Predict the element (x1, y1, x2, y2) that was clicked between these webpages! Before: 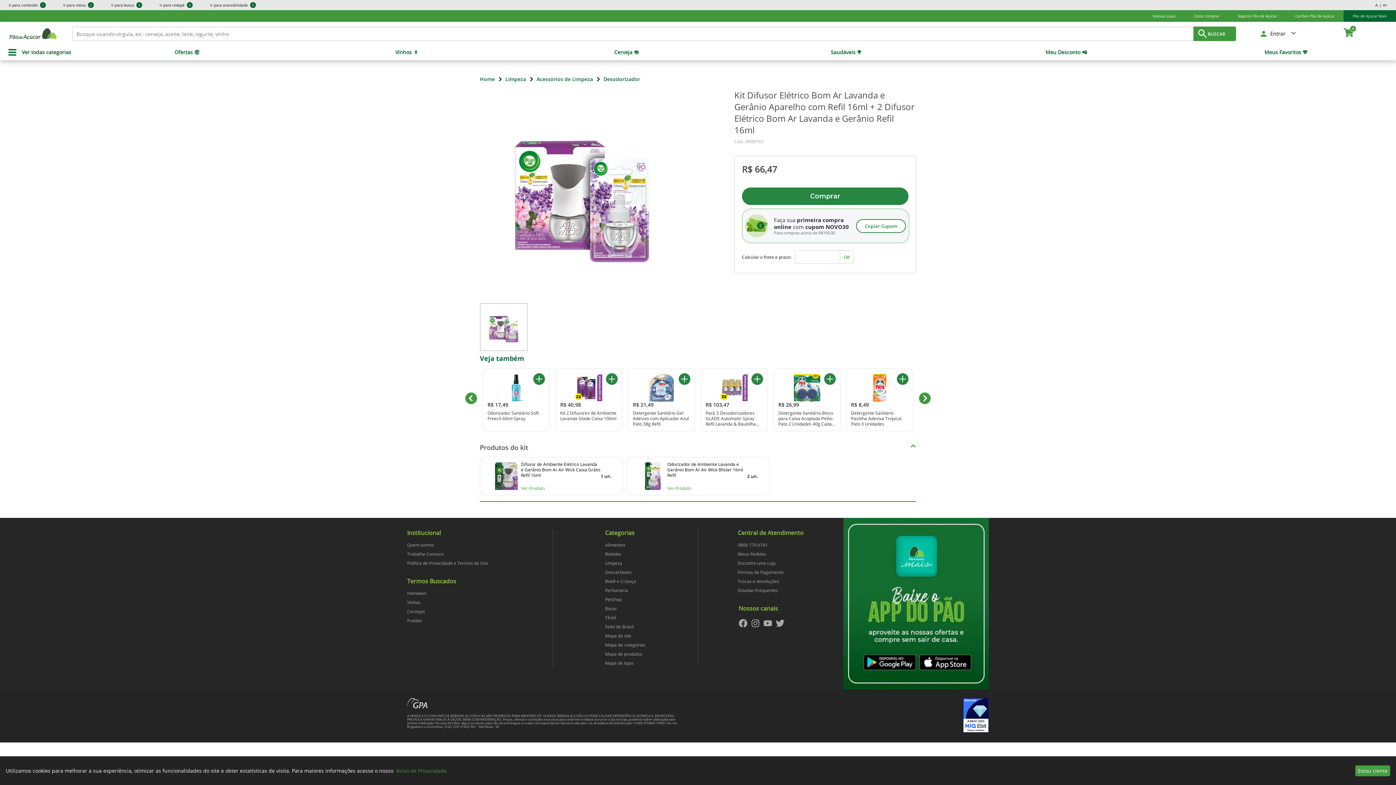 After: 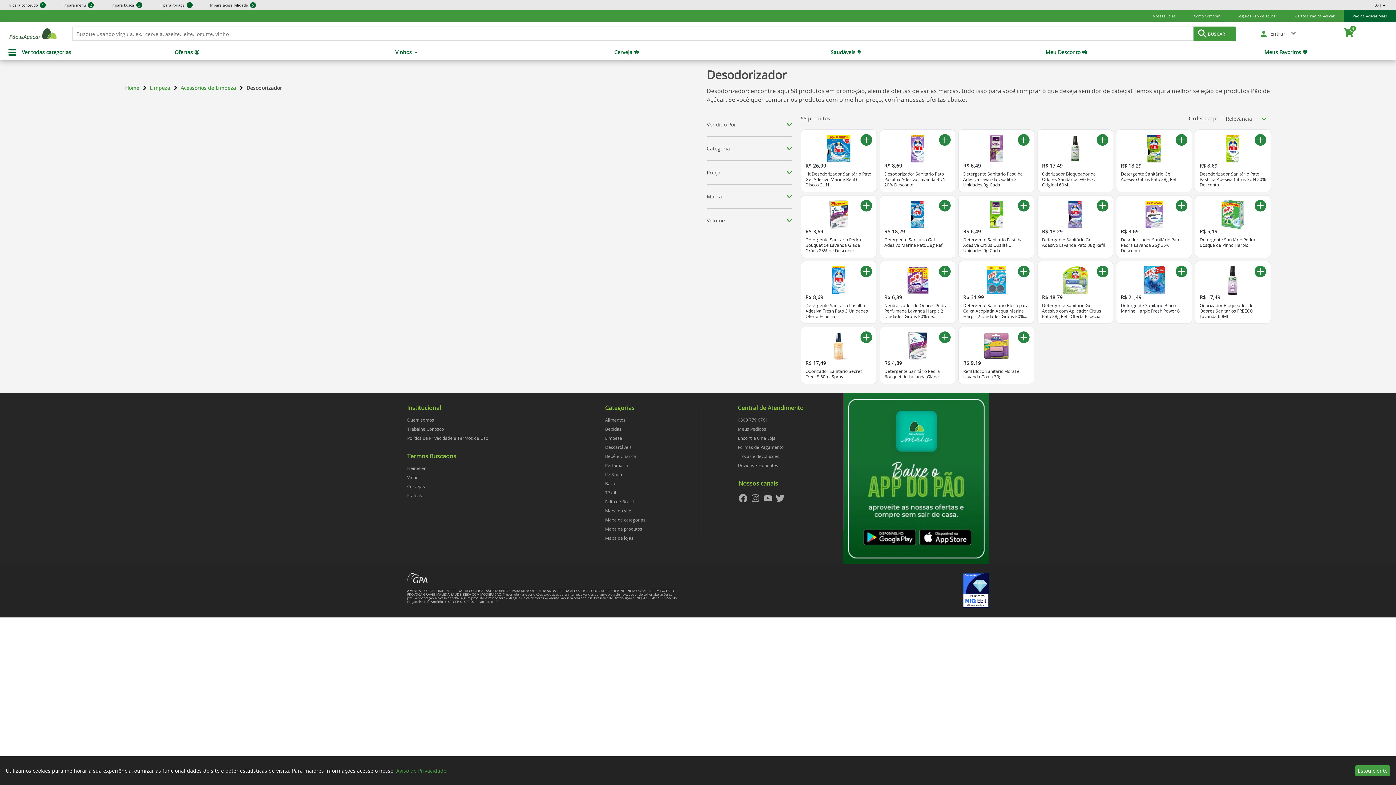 Action: label: Desodorizador bbox: (603, 75, 640, 82)